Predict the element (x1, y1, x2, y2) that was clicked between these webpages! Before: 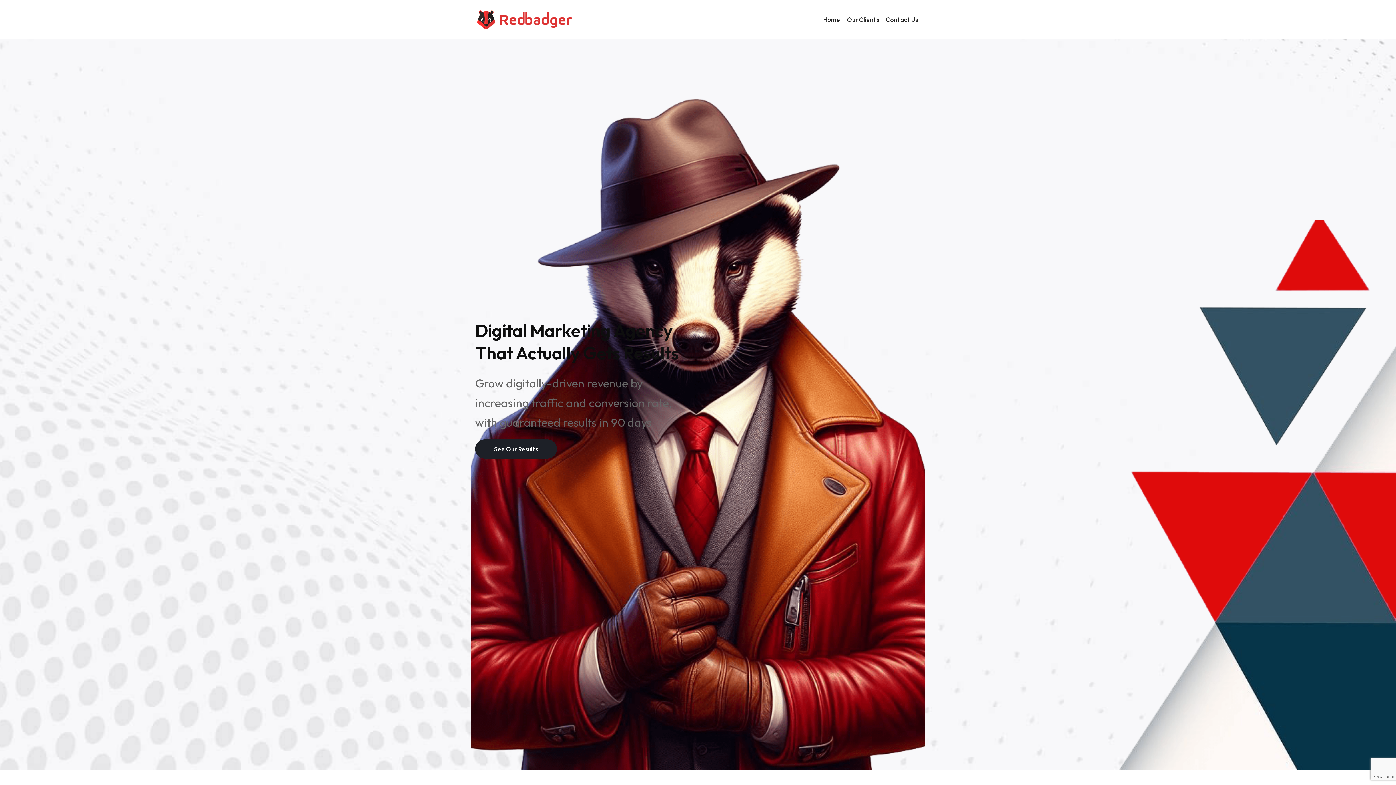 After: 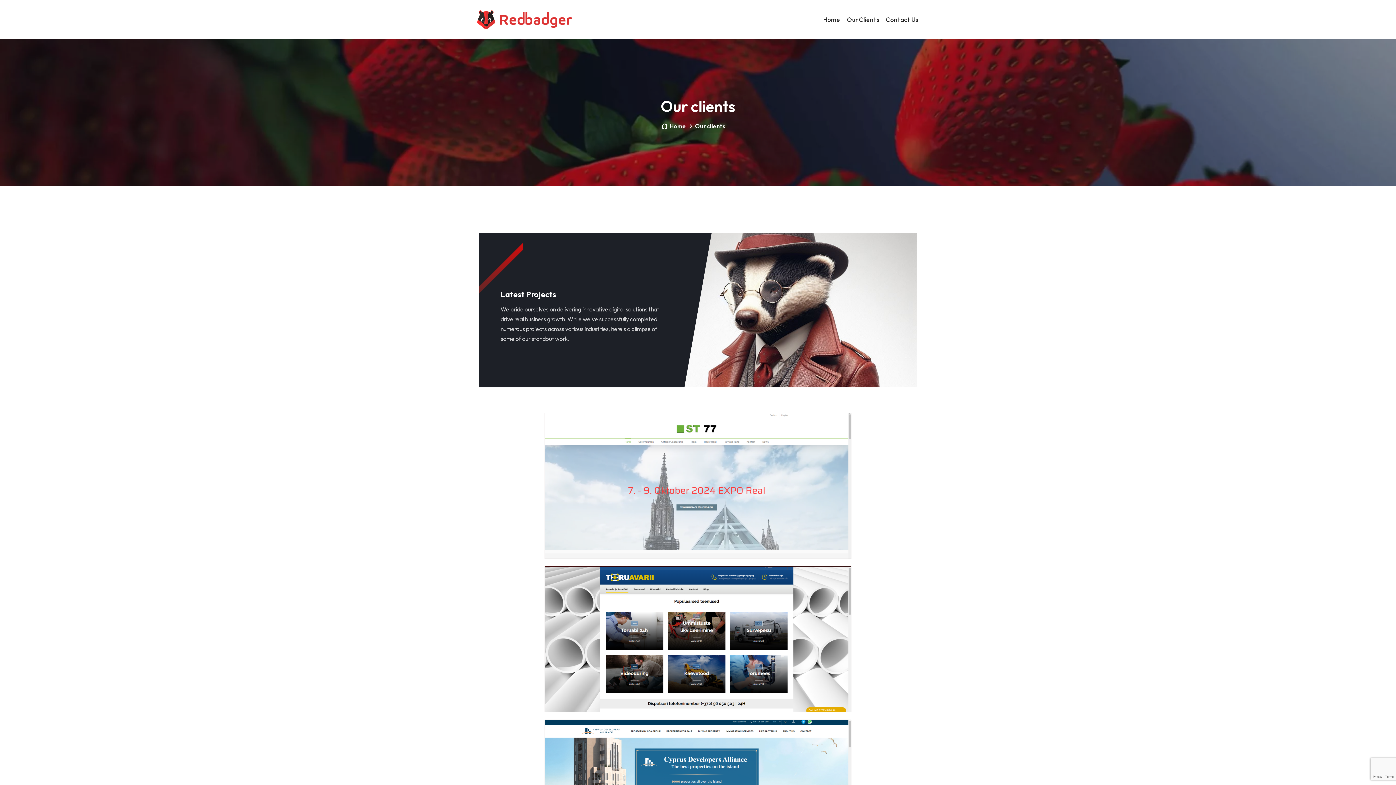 Action: label: Our Clients bbox: (844, 3, 882, 35)